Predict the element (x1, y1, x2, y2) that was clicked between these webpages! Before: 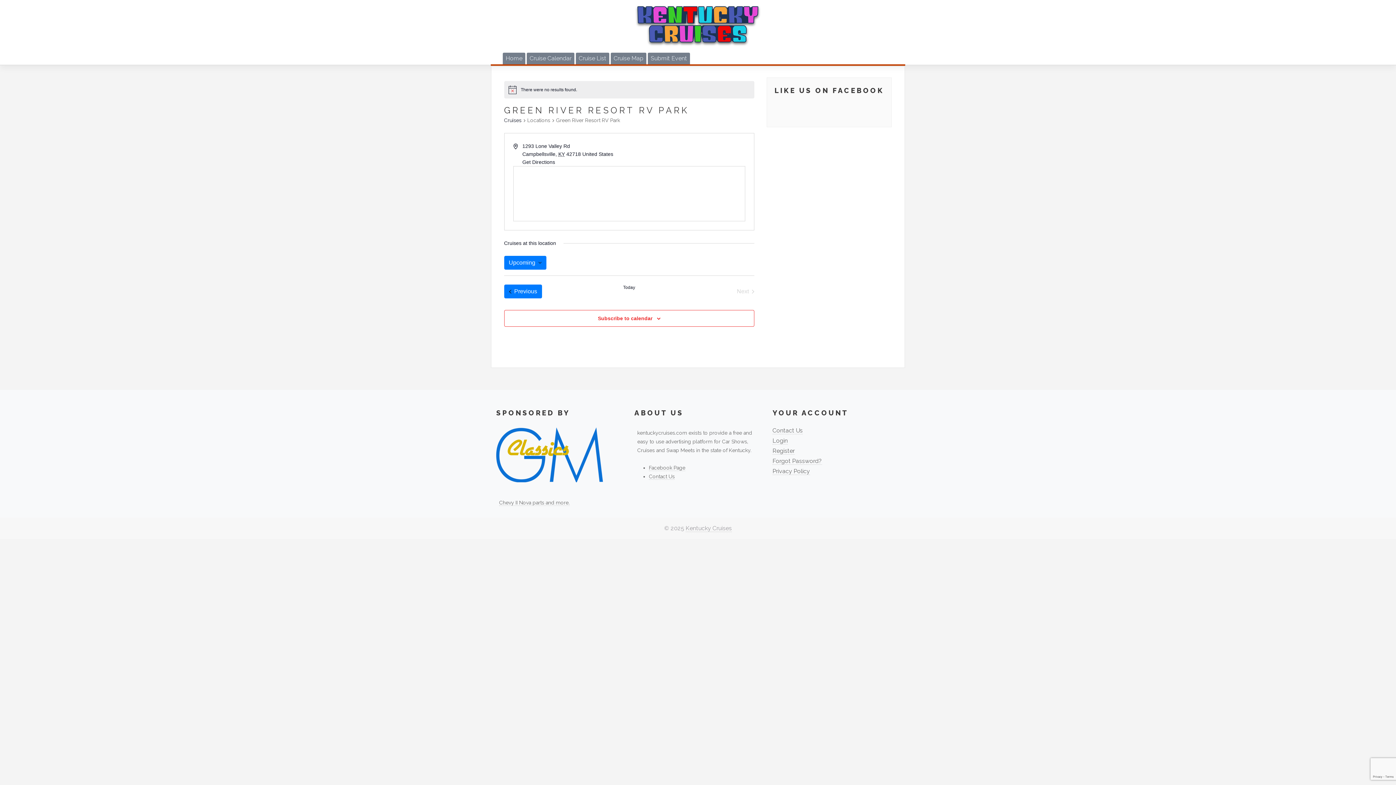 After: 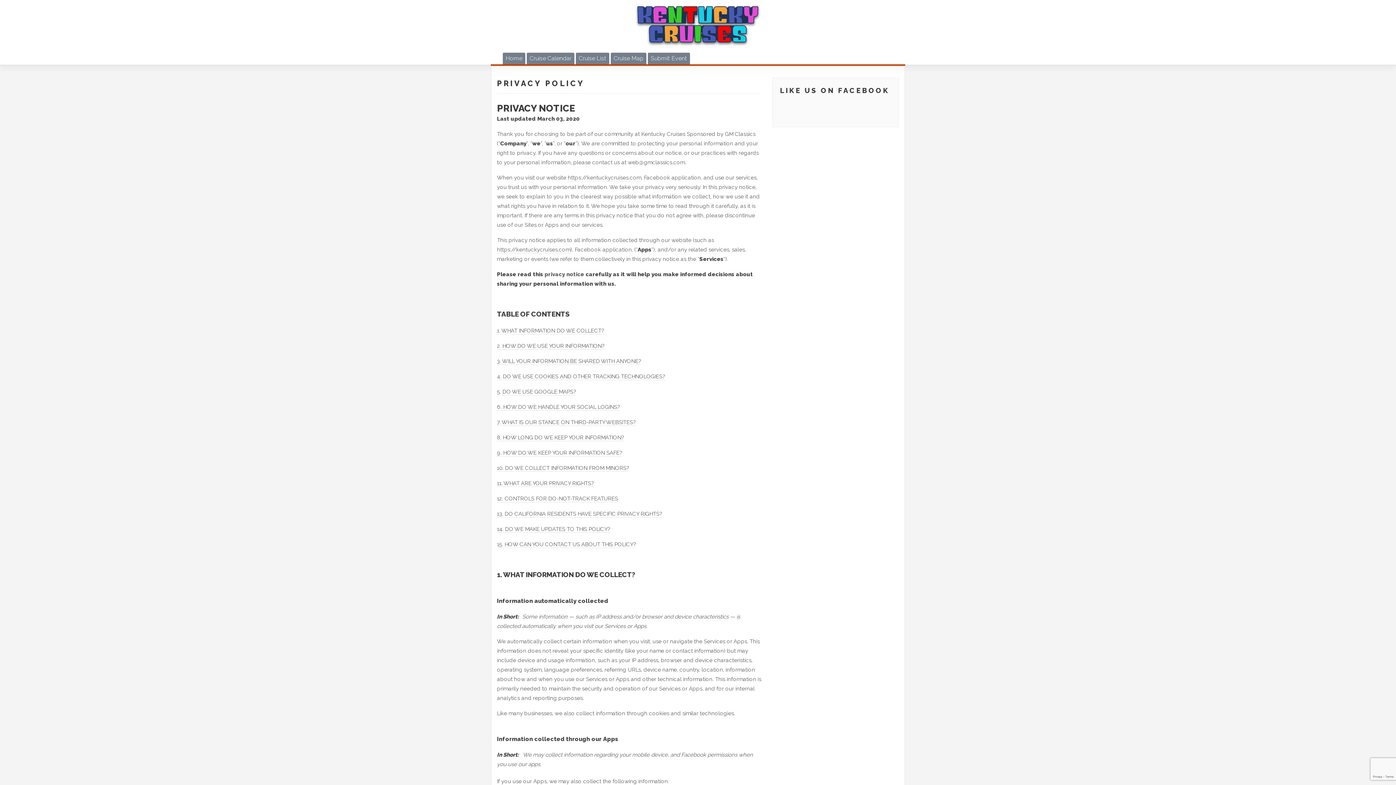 Action: label: Privacy Policy bbox: (772, 468, 810, 475)